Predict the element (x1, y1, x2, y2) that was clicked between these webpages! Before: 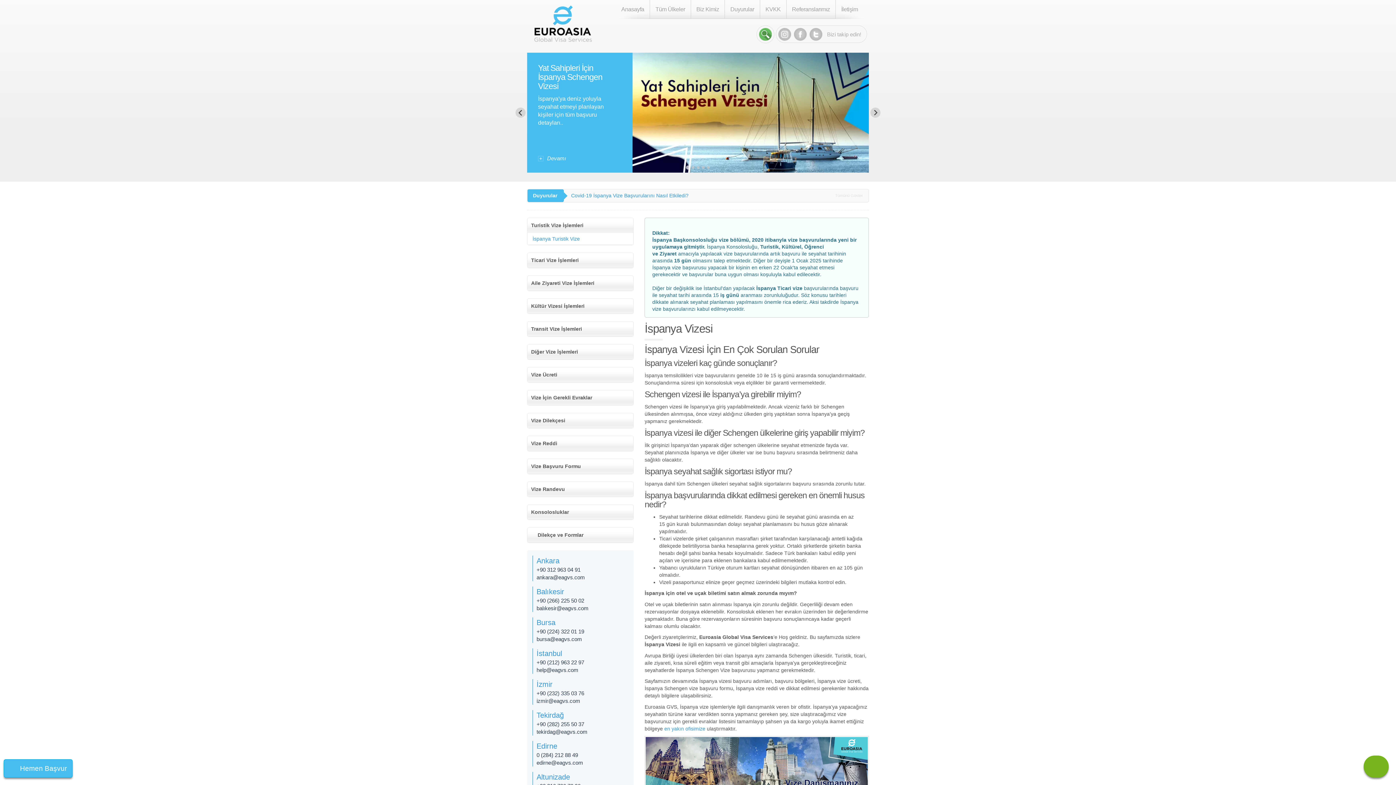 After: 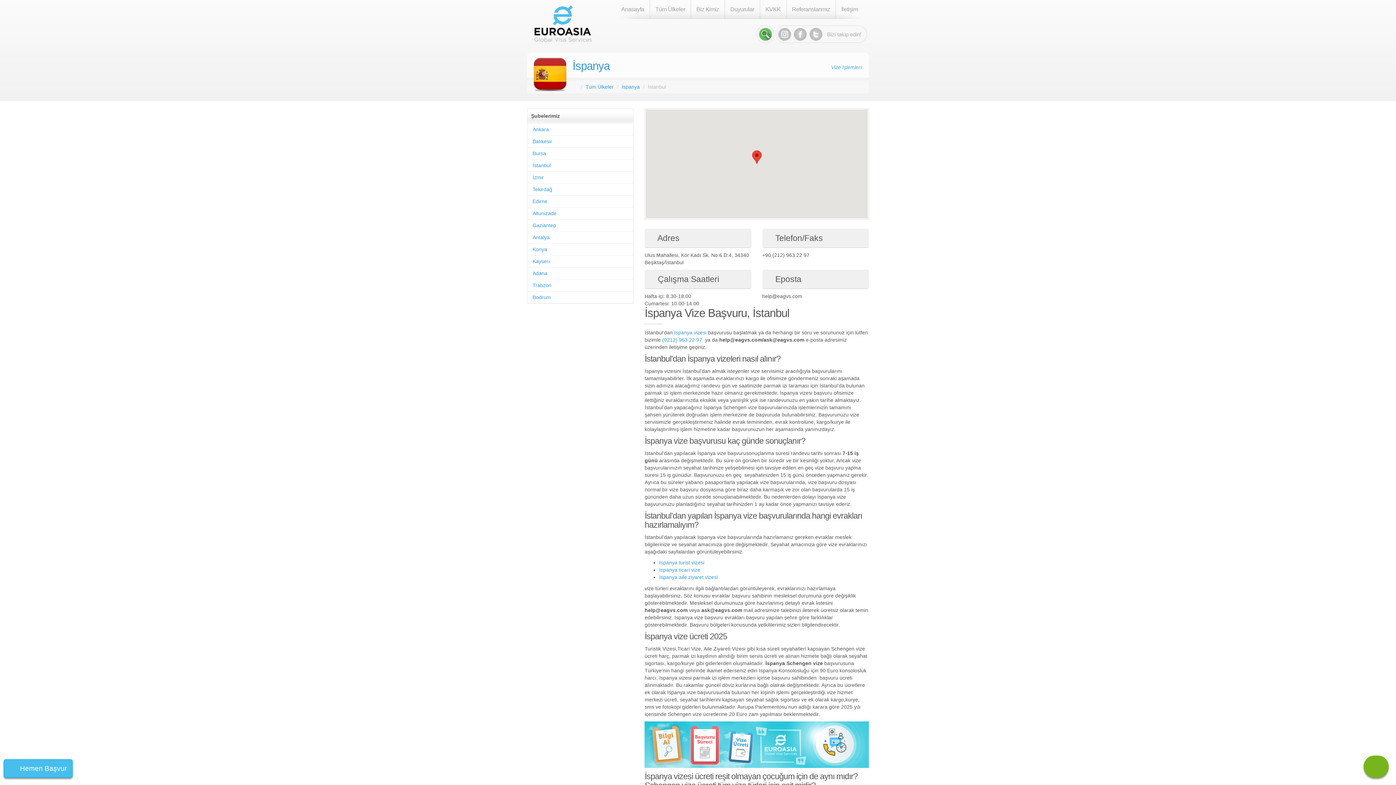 Action: bbox: (536, 648, 628, 658) label: İstanbul